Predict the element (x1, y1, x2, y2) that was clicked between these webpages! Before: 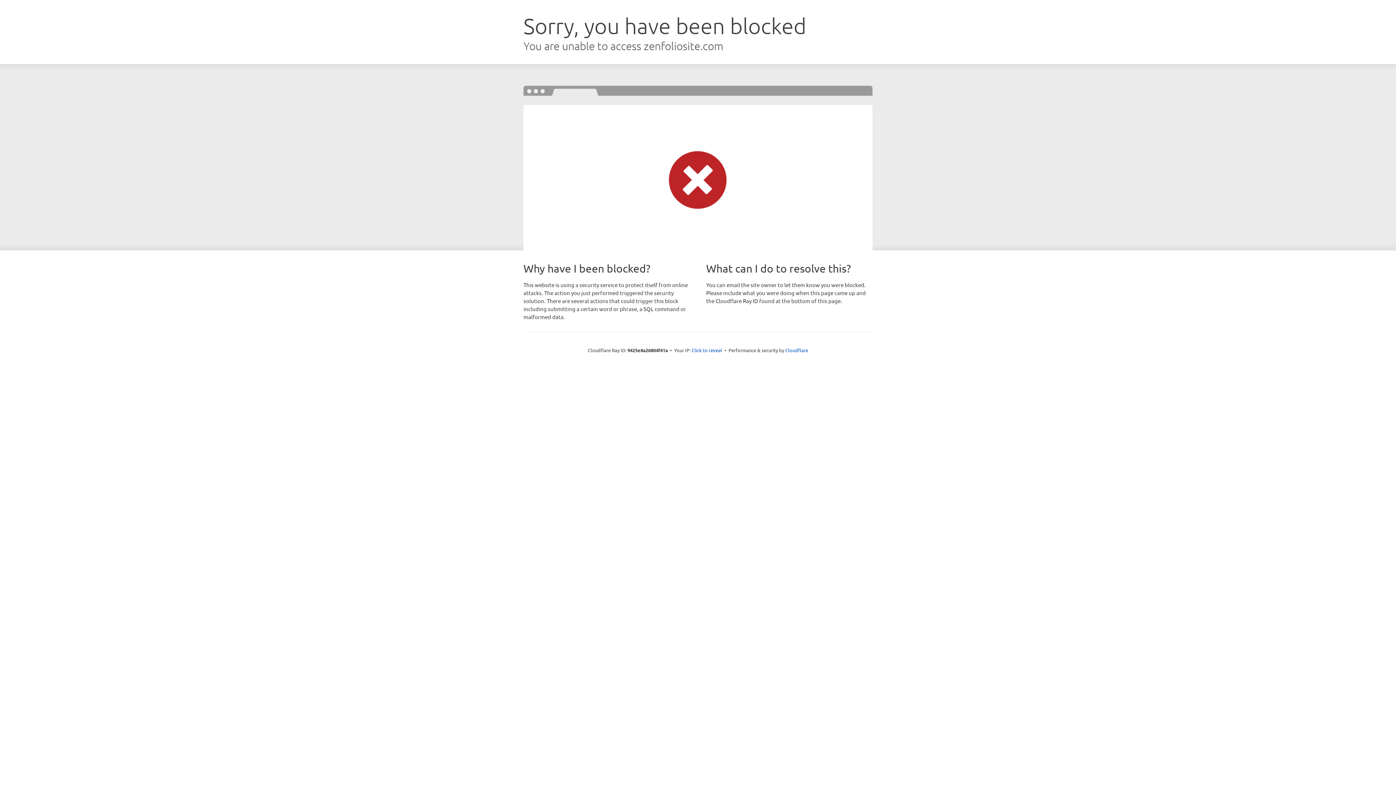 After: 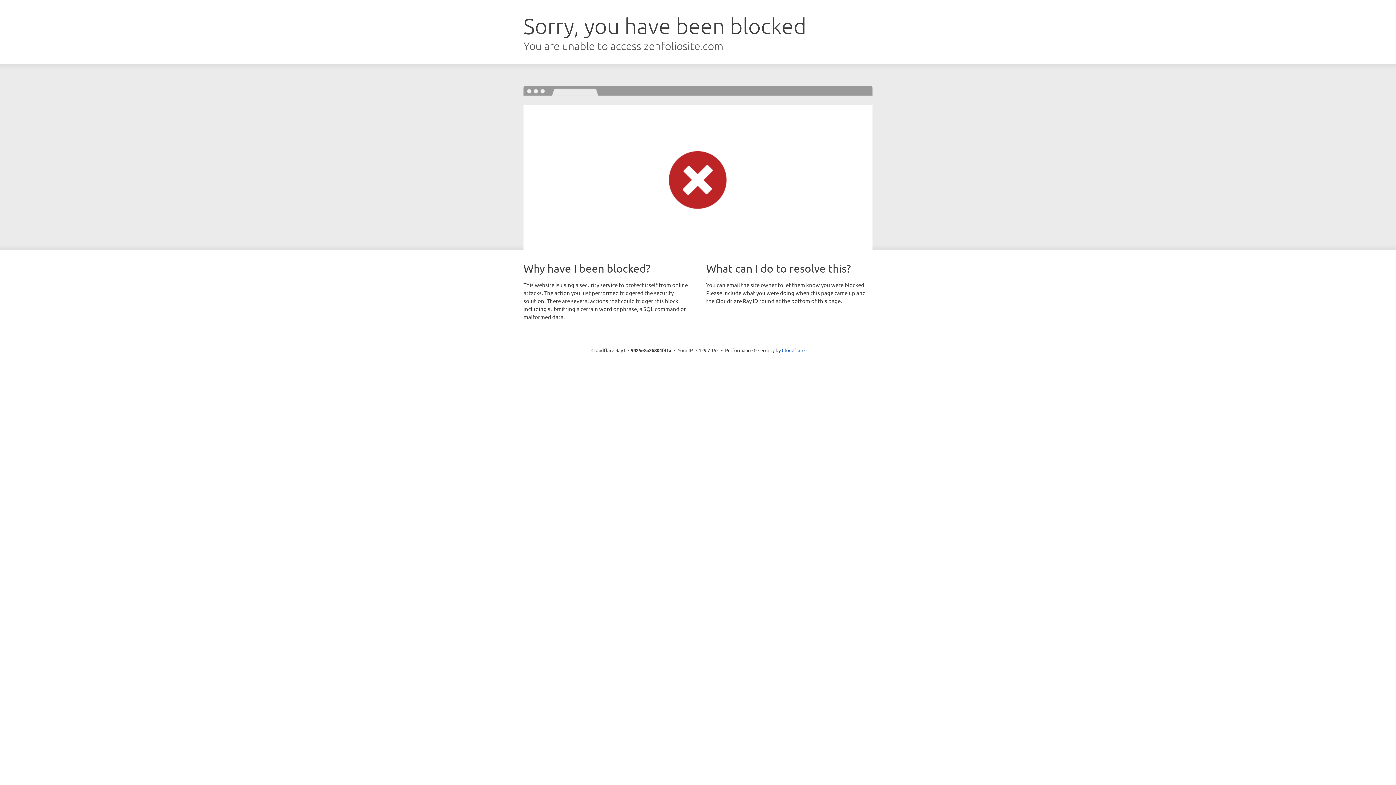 Action: label: Click to reveal bbox: (691, 346, 722, 353)